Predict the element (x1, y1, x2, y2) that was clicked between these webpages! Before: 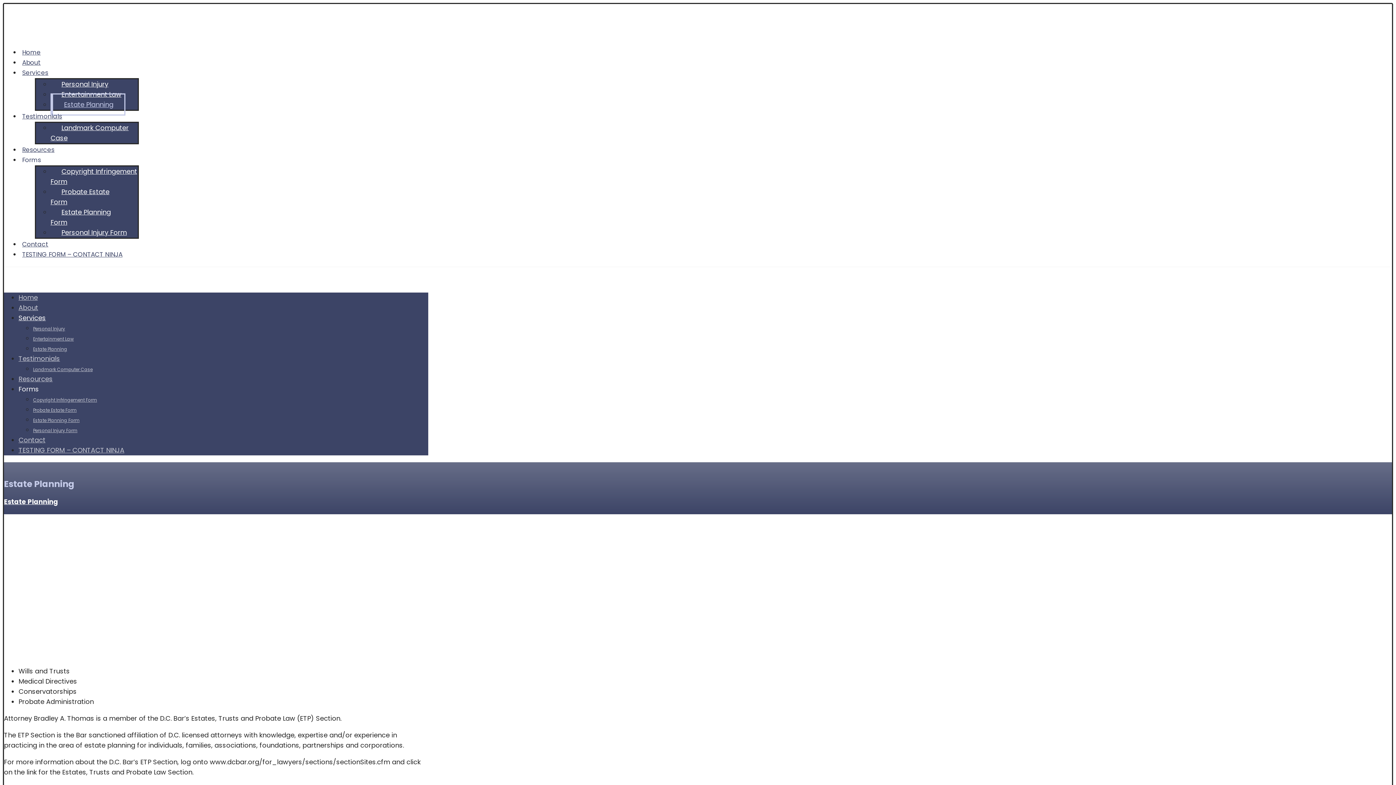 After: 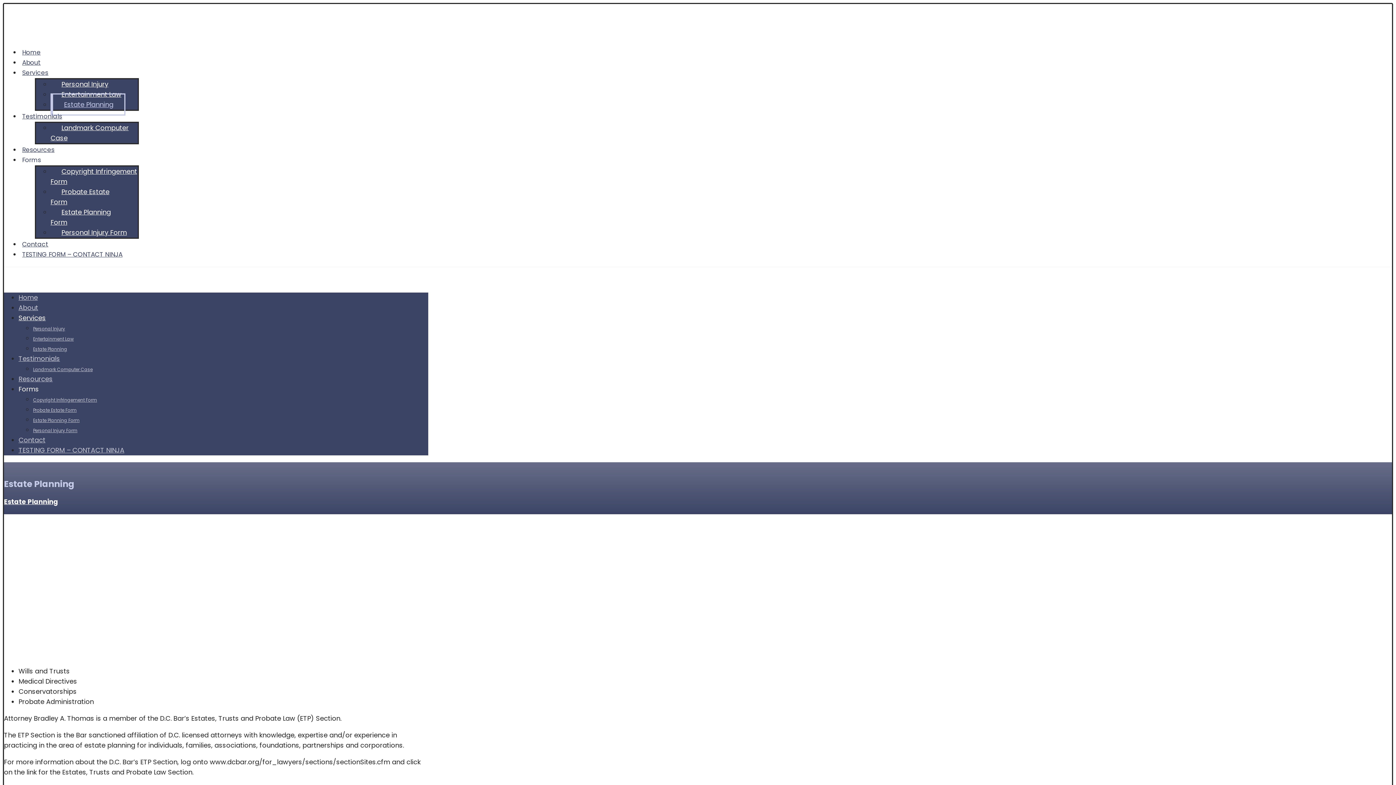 Action: bbox: (33, 346, 67, 352) label: Estate Planning